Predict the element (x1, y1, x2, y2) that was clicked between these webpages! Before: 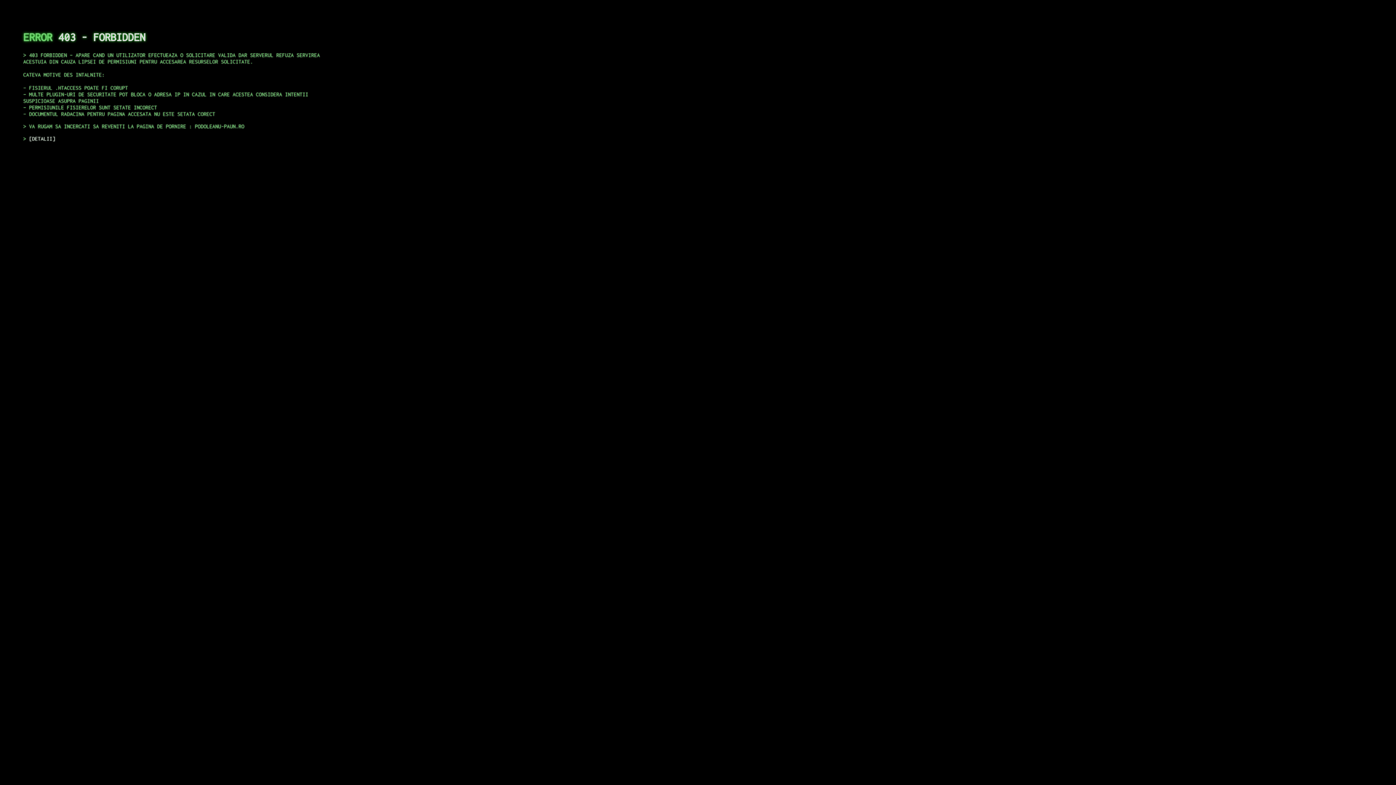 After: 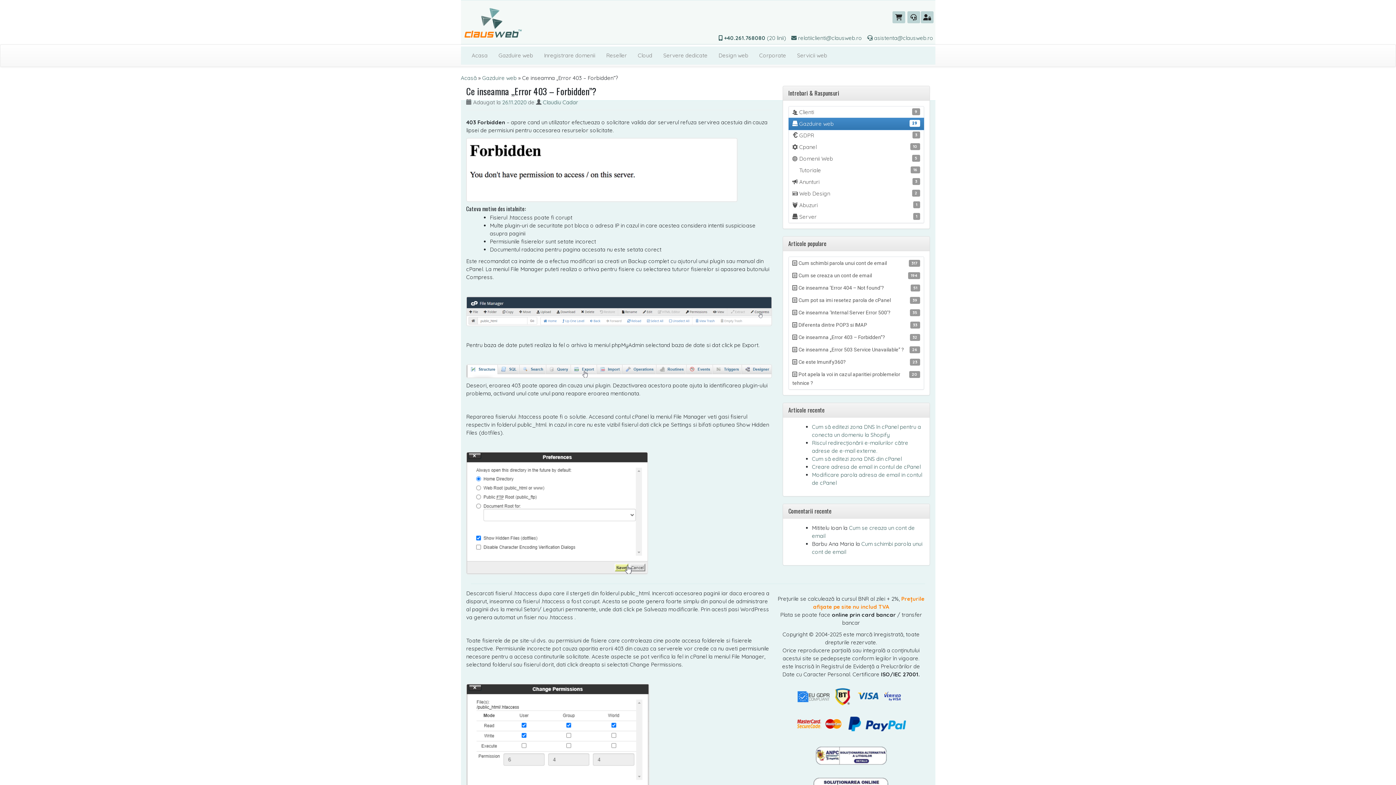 Action: label: DETALII bbox: (29, 135, 55, 141)